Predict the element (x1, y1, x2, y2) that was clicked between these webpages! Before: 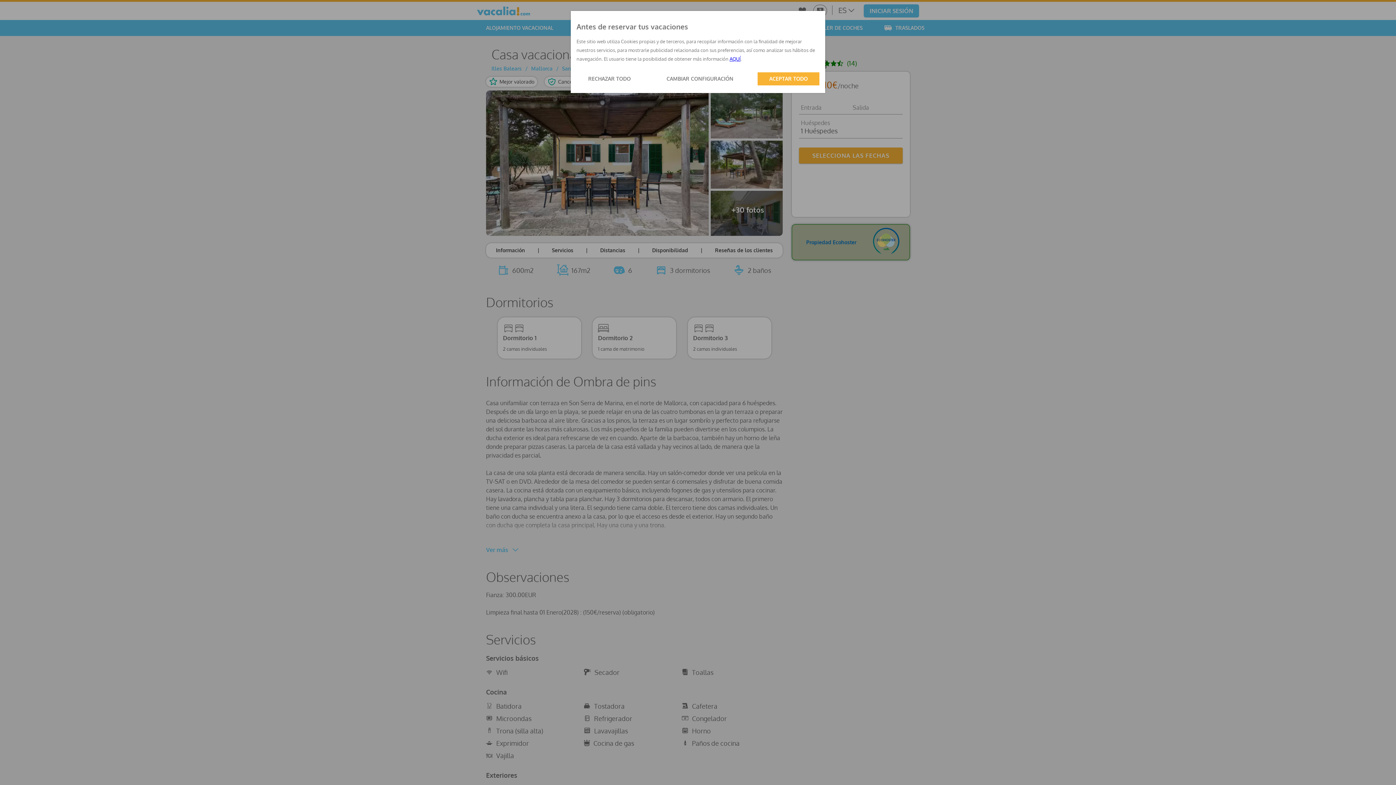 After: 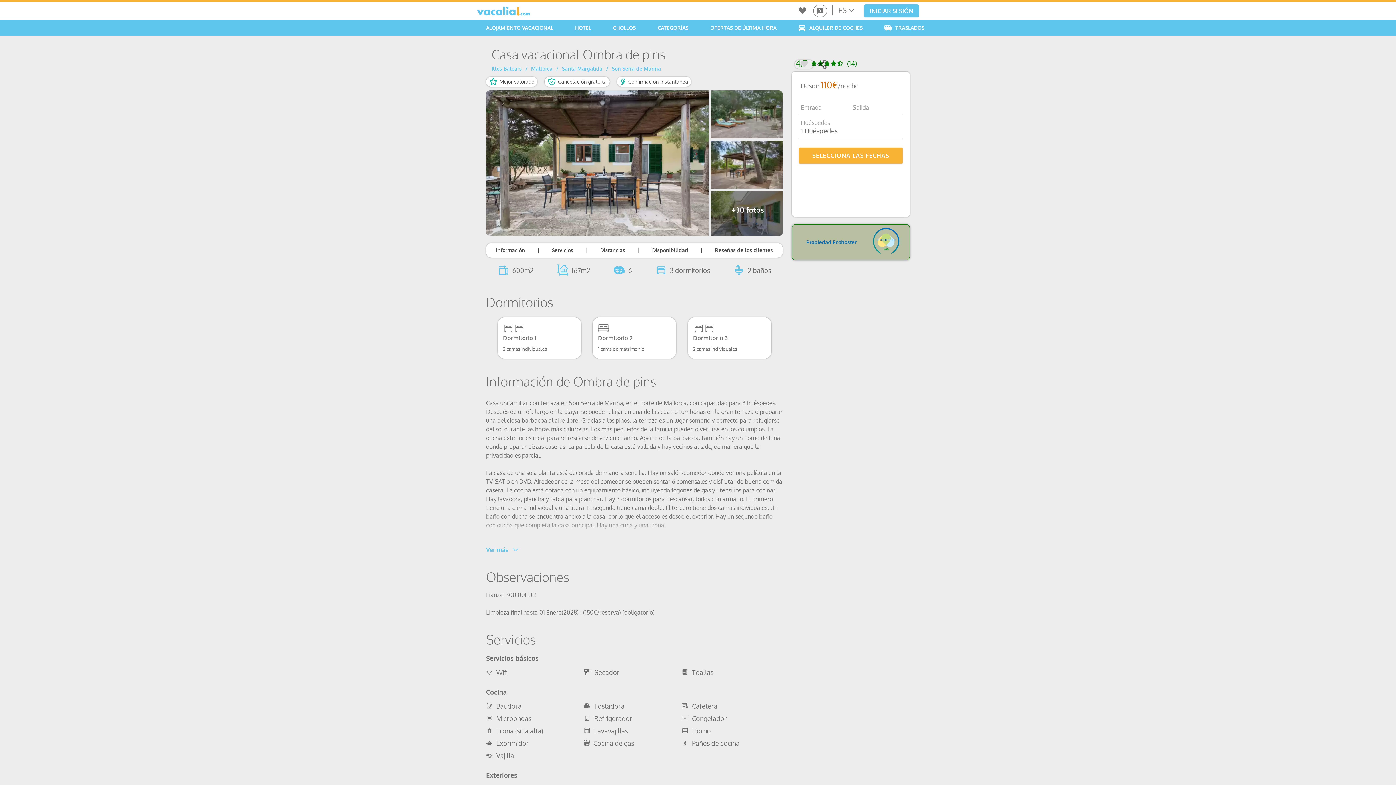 Action: bbox: (576, 72, 642, 85) label: RECHAZAR TODO